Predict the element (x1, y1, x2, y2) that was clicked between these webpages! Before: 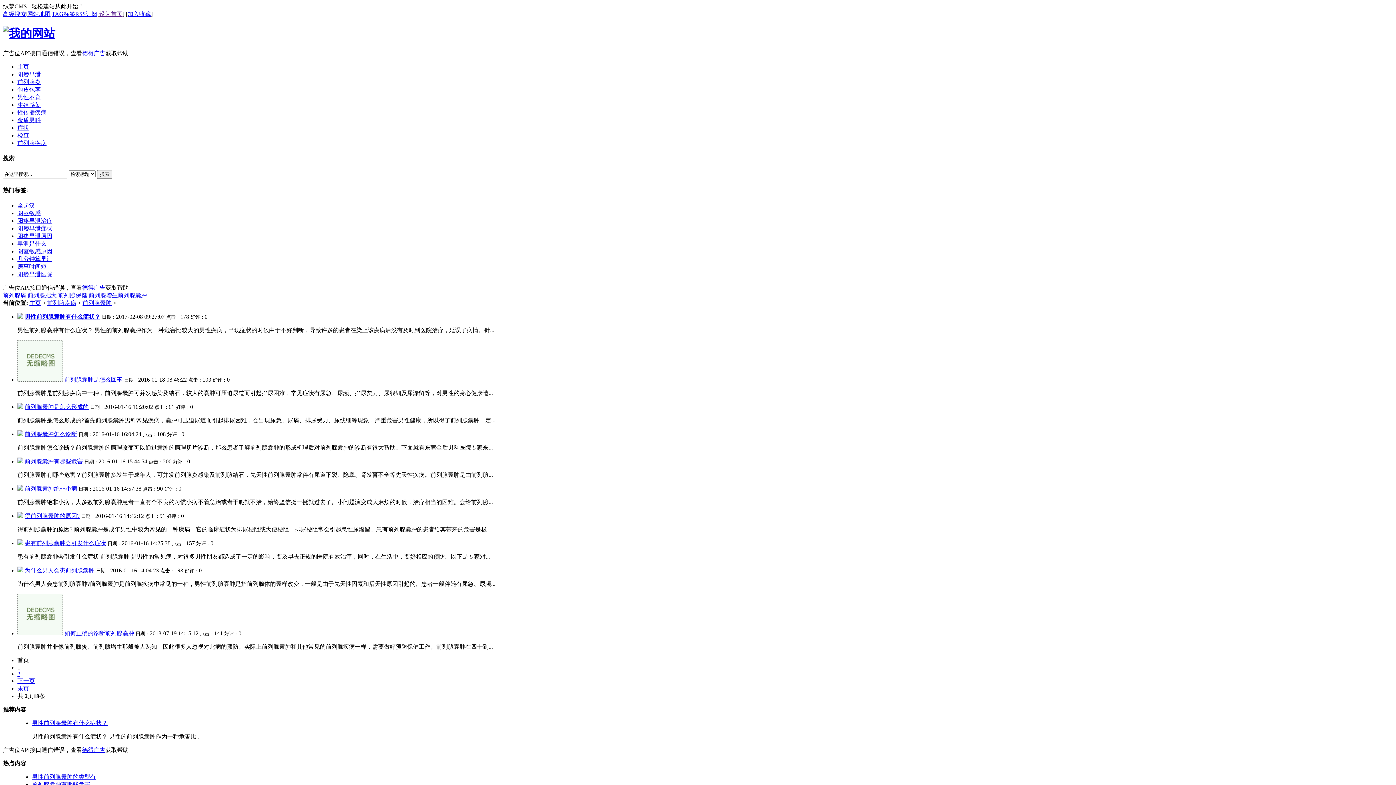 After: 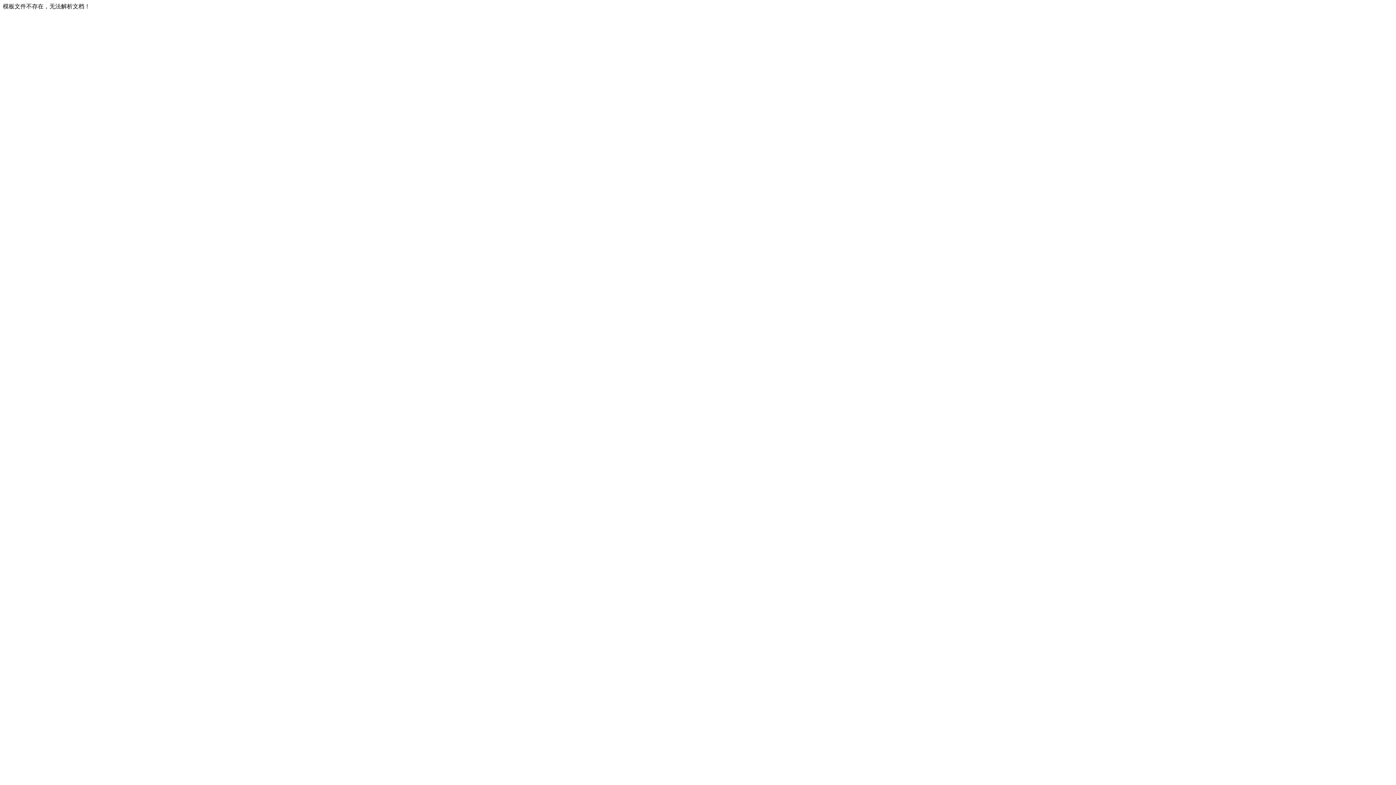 Action: bbox: (51, 10, 75, 17) label: TAG标签